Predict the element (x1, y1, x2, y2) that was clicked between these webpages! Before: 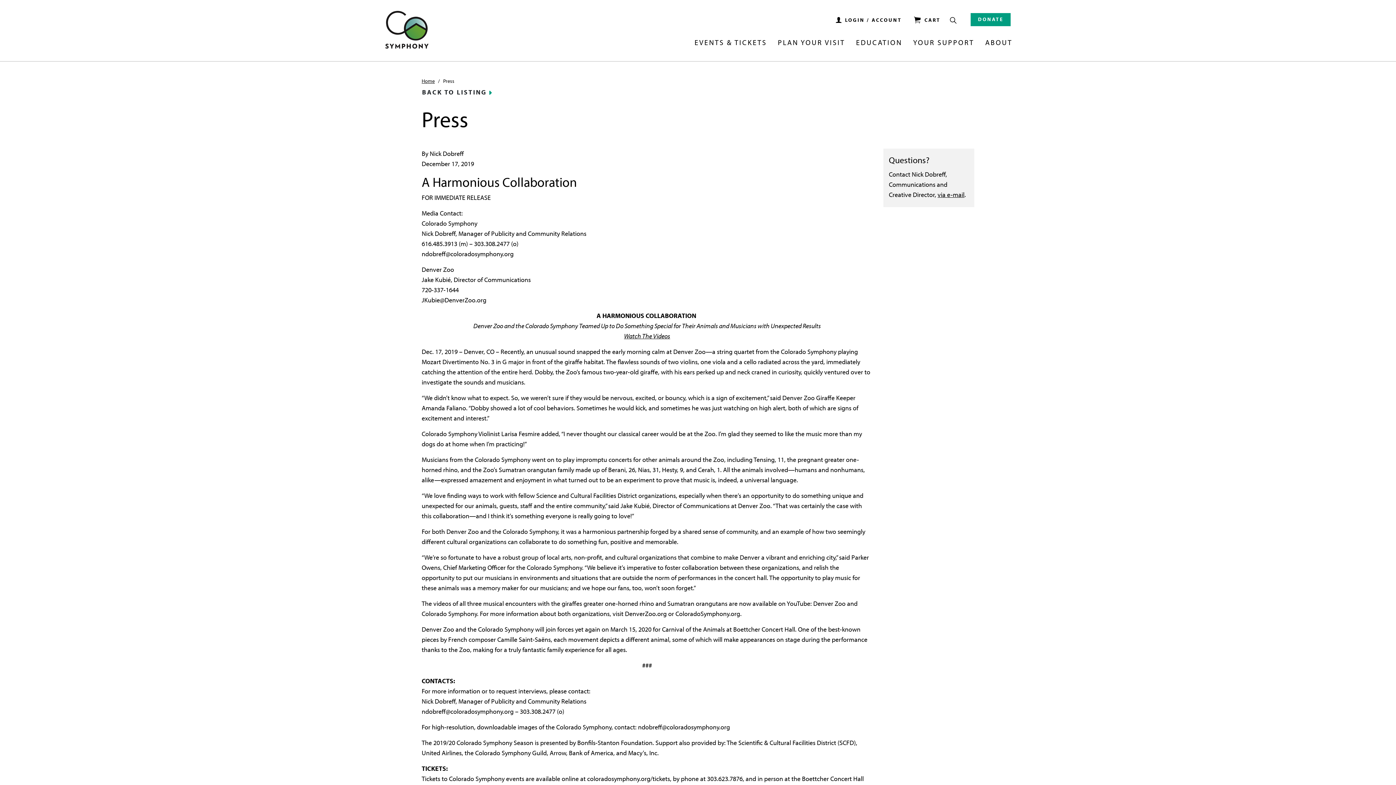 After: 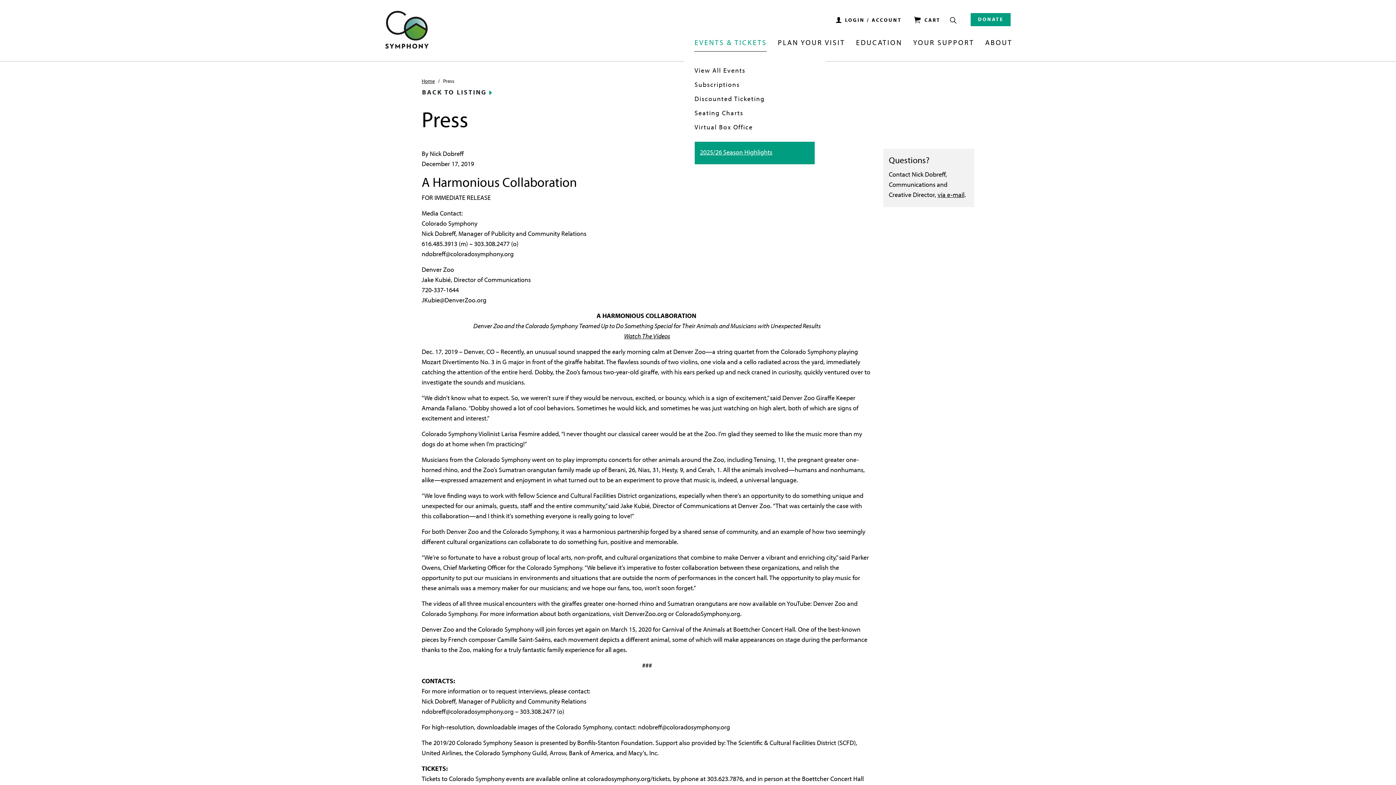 Action: bbox: (689, 38, 772, 53) label: EVENTS & TICKETS